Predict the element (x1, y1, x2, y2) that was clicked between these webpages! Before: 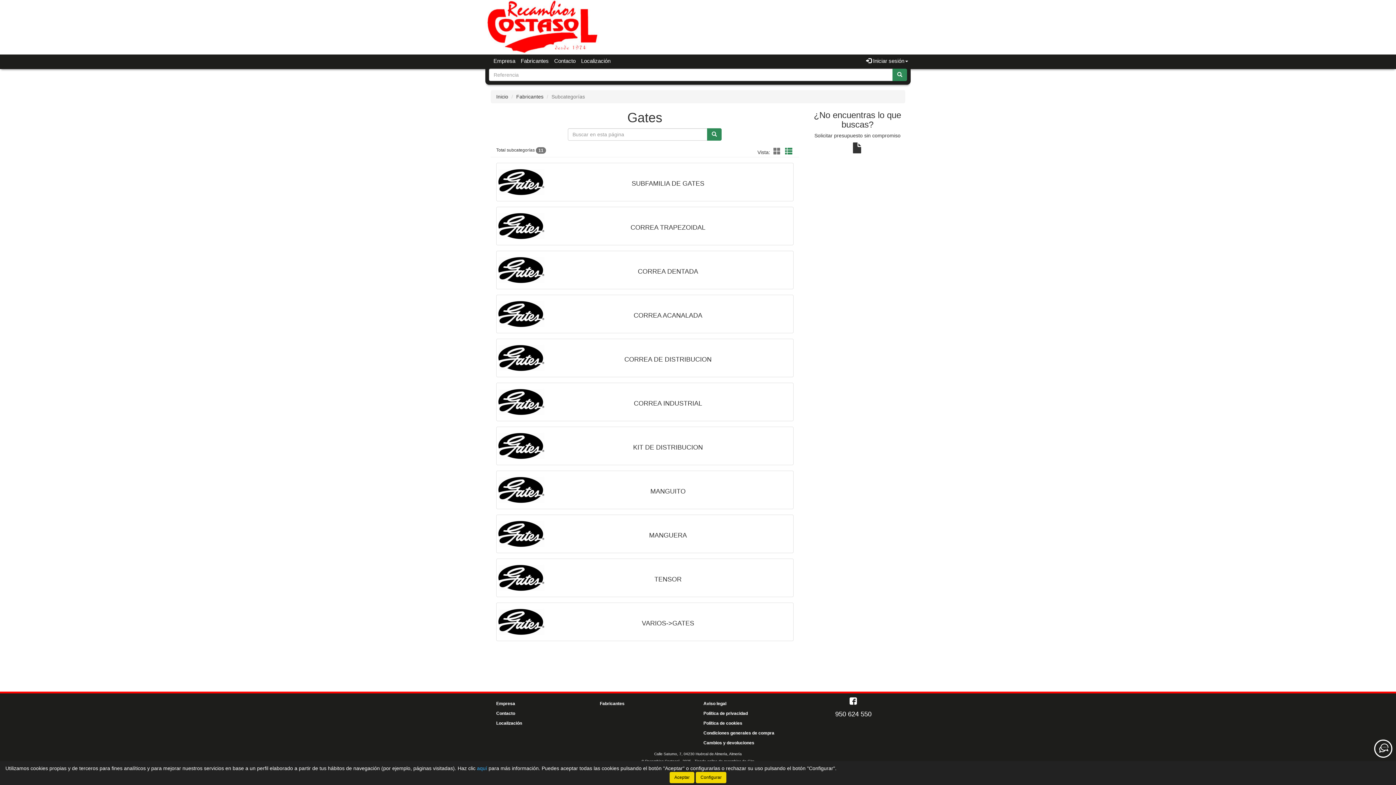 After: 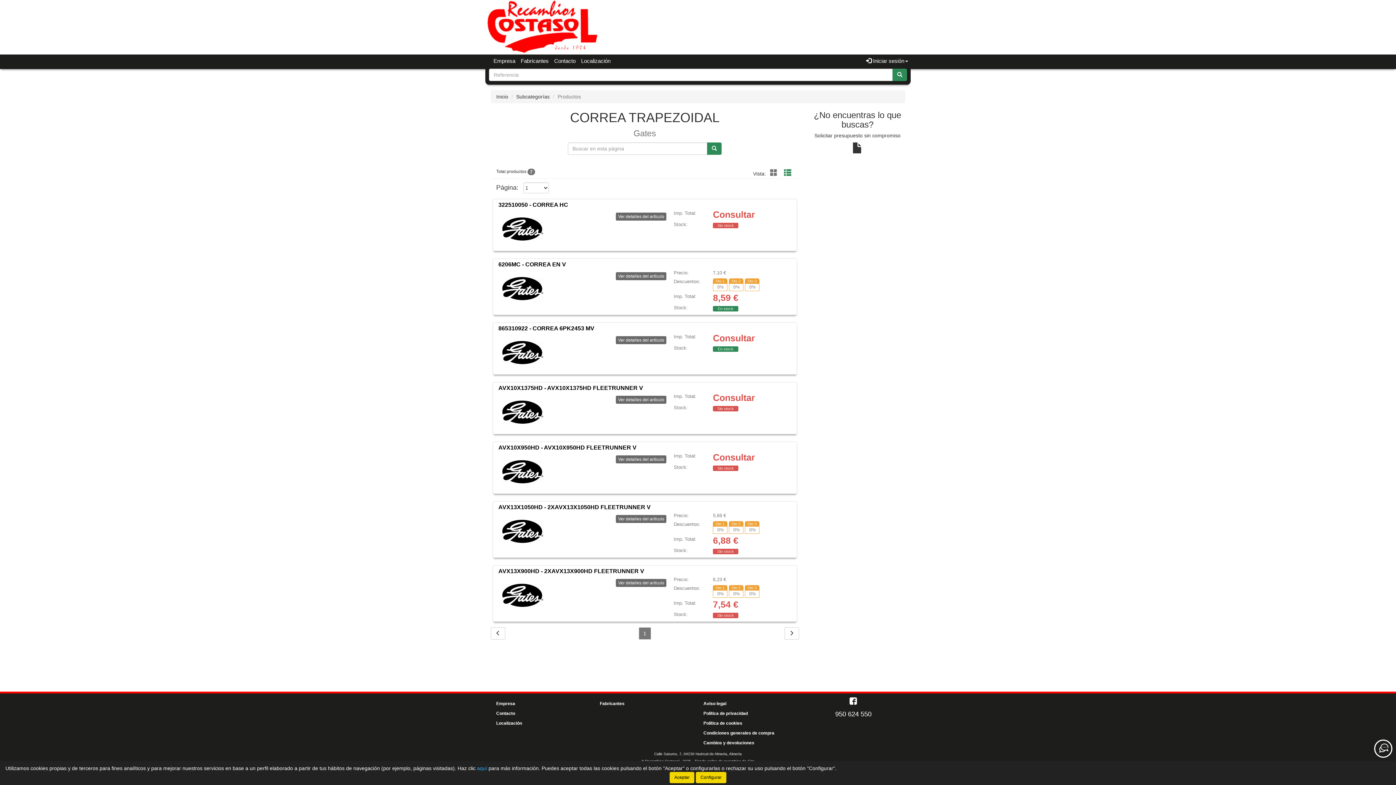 Action: bbox: (544, 224, 791, 231) label: CORREA TRAPEZOIDAL